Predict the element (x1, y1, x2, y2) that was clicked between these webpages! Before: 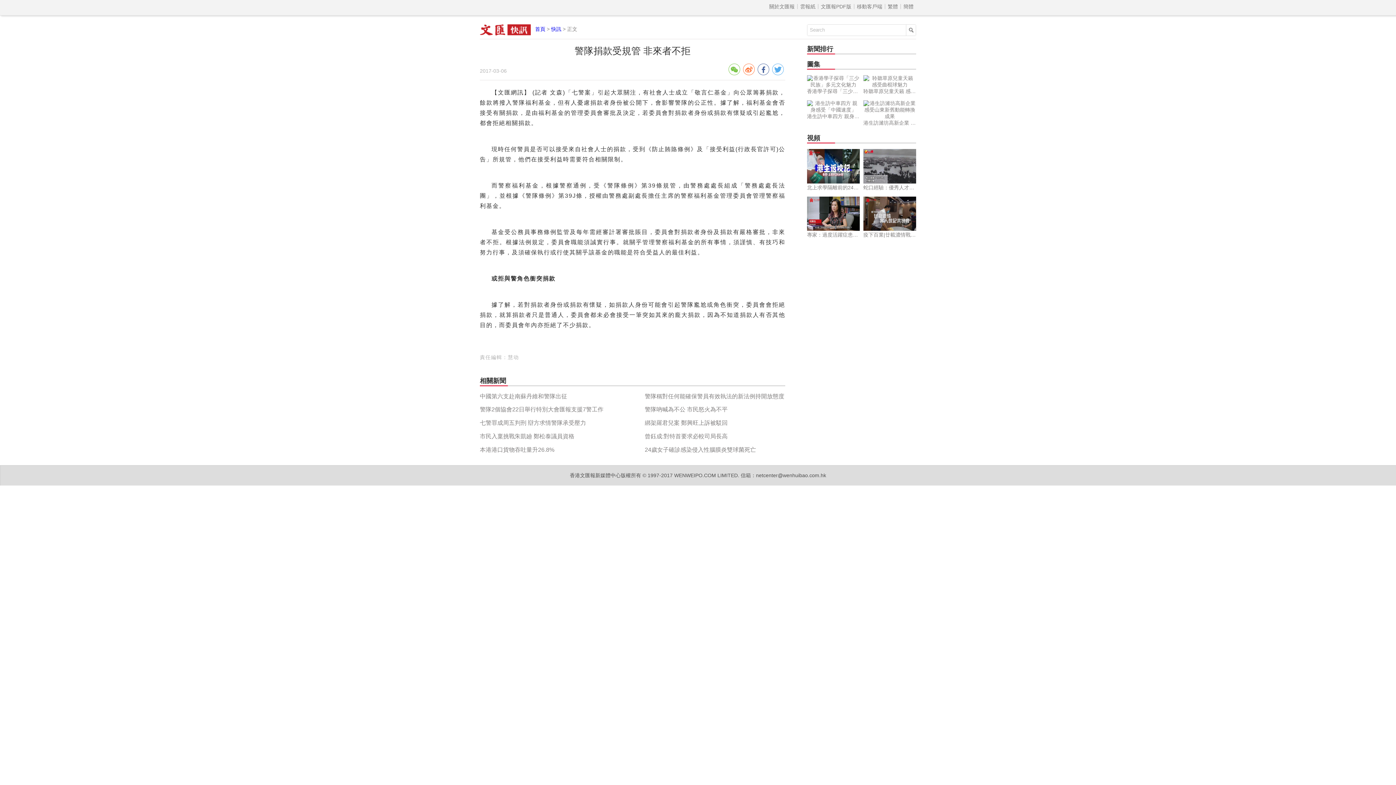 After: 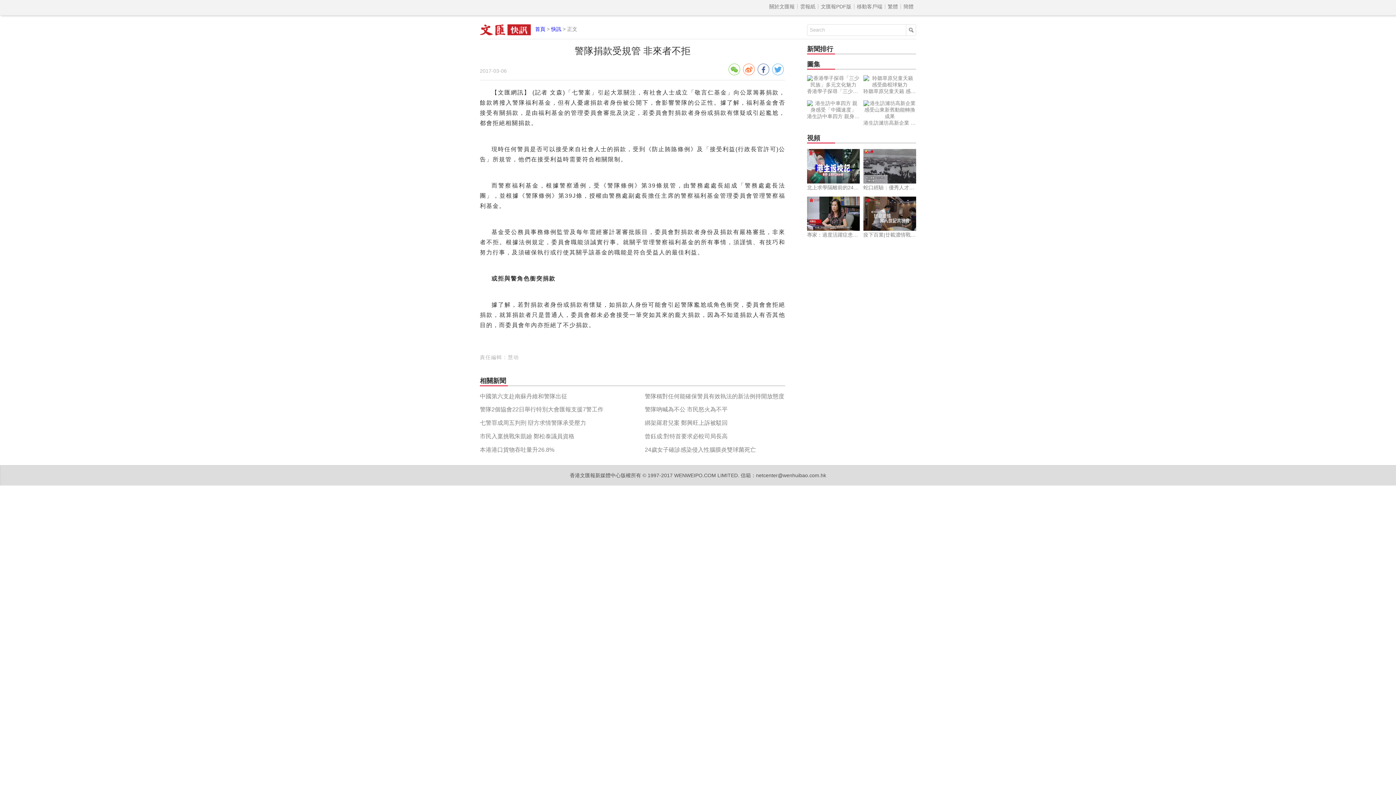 Action: label: 曾鈺成:對特首要求必較司局長高 bbox: (644, 430, 785, 443)